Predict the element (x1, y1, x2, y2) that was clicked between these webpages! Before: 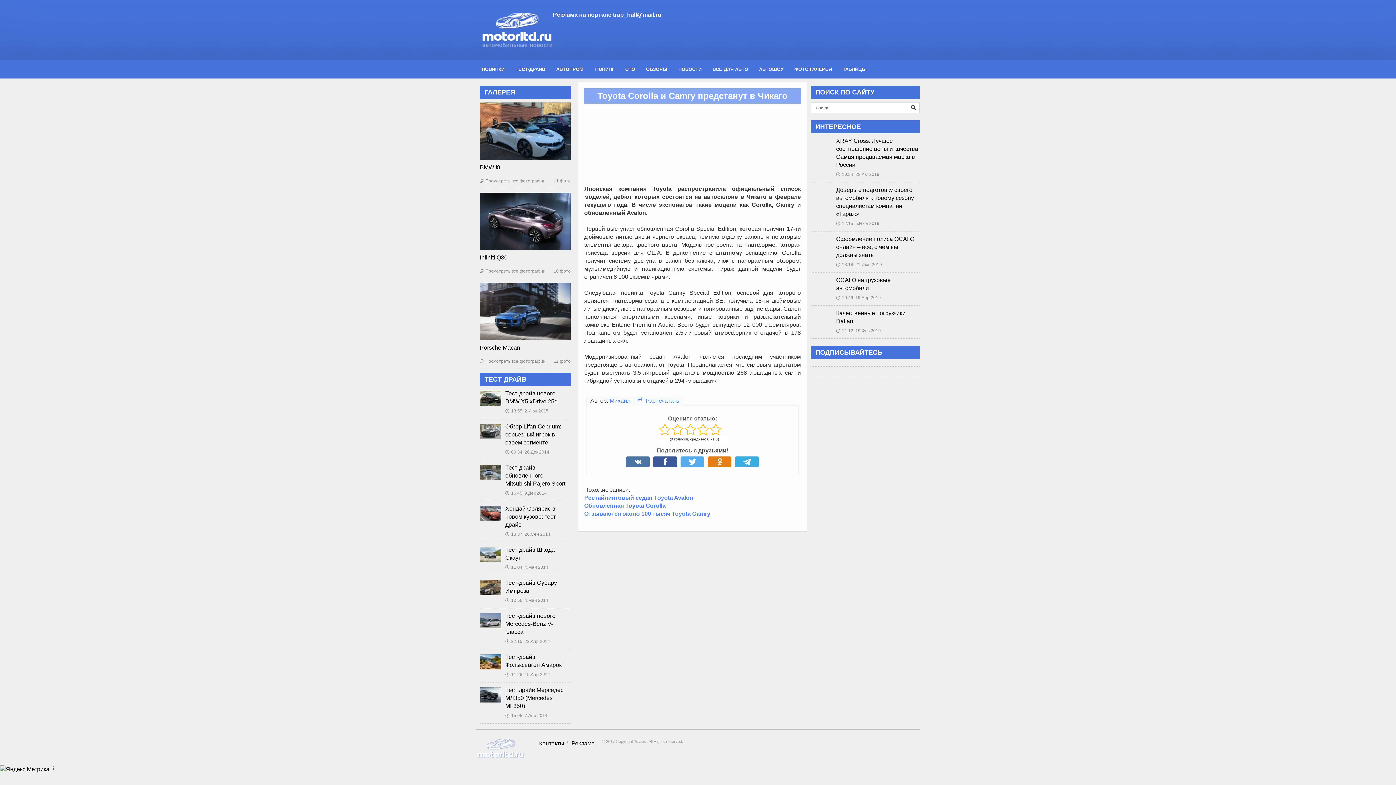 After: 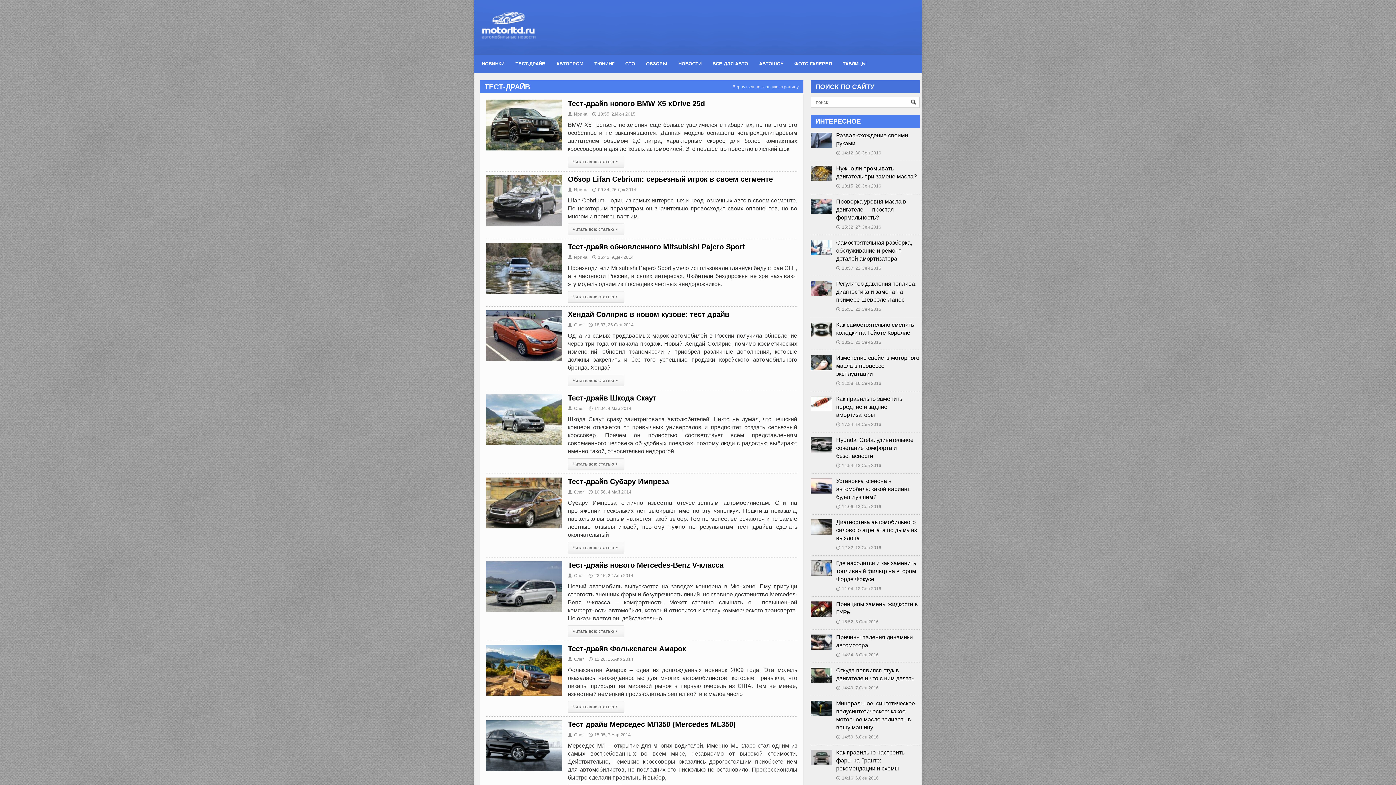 Action: label: ТЕСТ-ДРАЙВ bbox: (510, 60, 550, 78)